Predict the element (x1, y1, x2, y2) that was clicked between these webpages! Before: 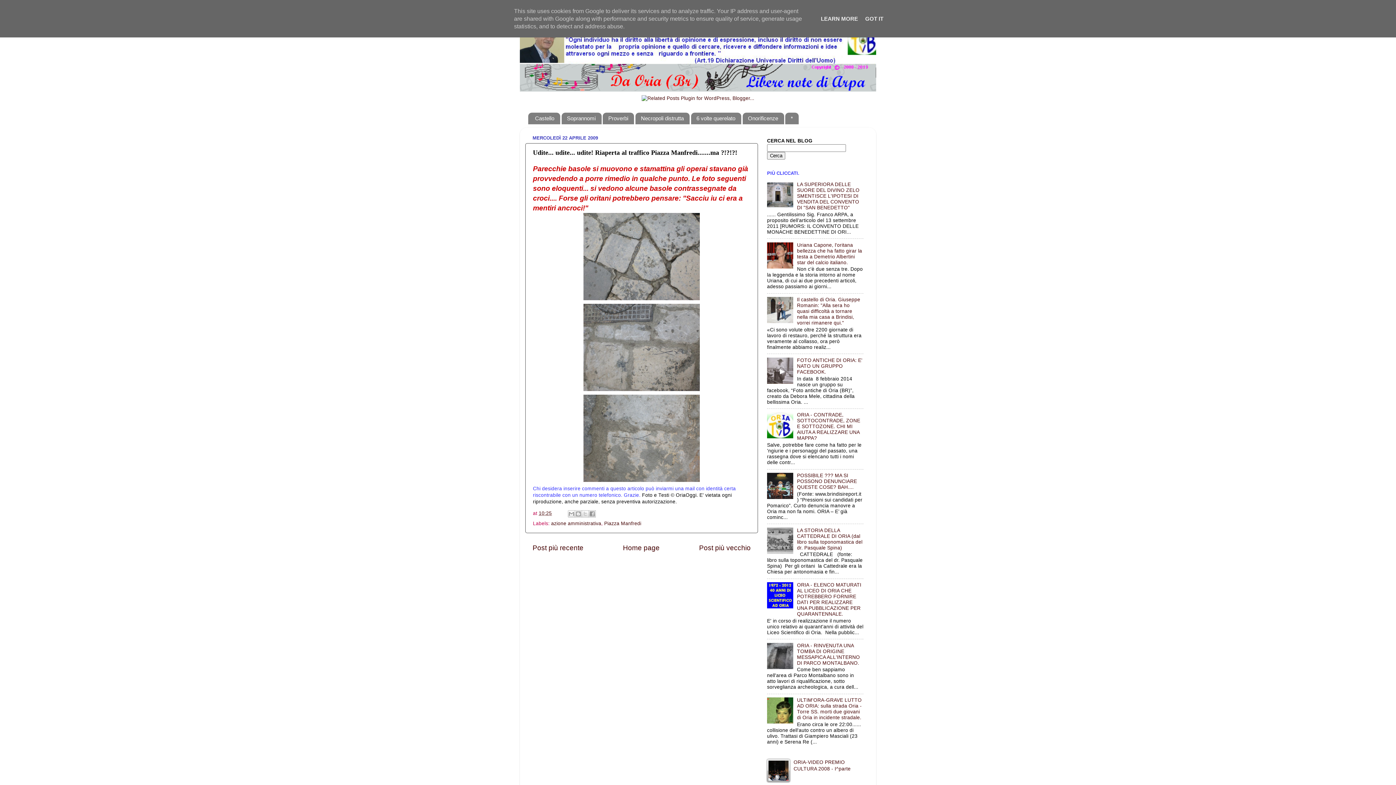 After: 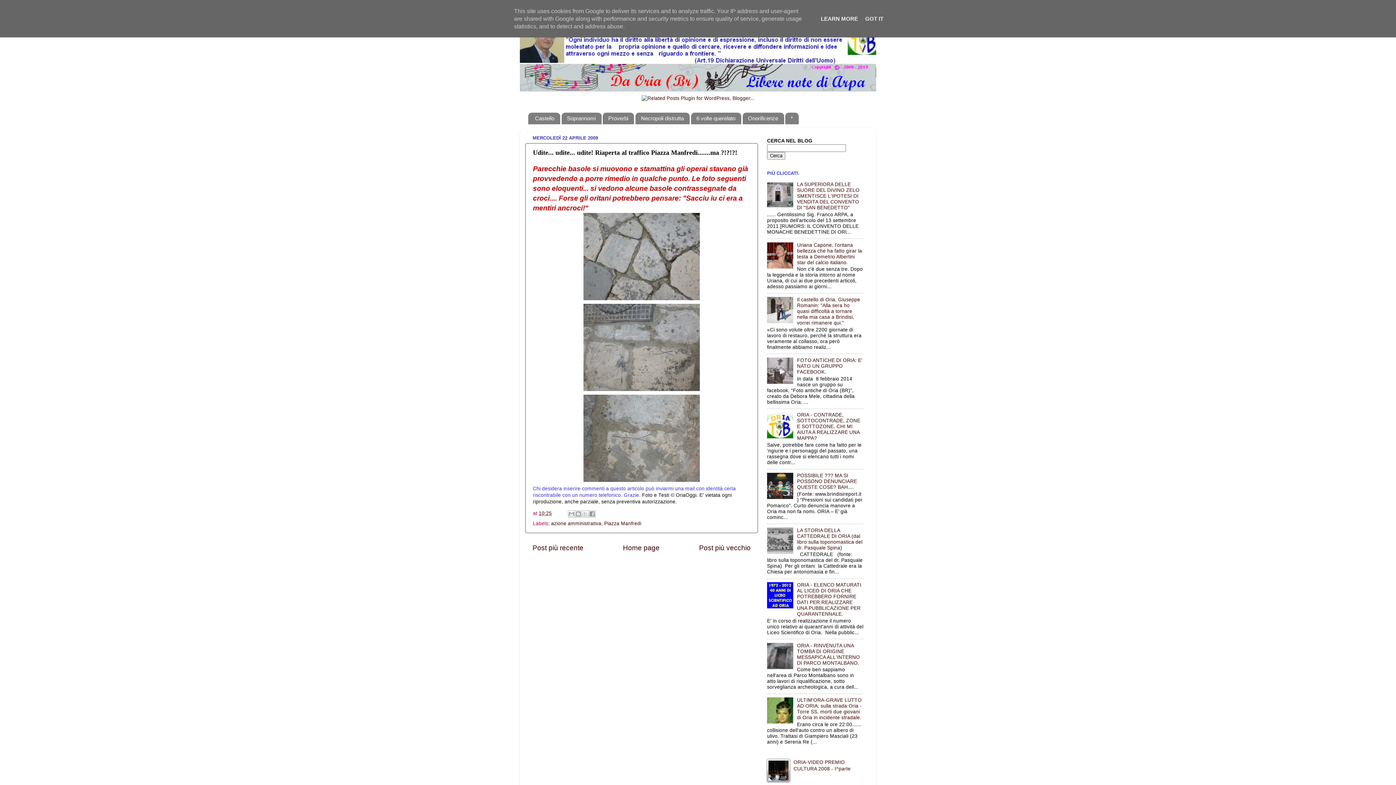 Action: bbox: (767, 379, 795, 385)